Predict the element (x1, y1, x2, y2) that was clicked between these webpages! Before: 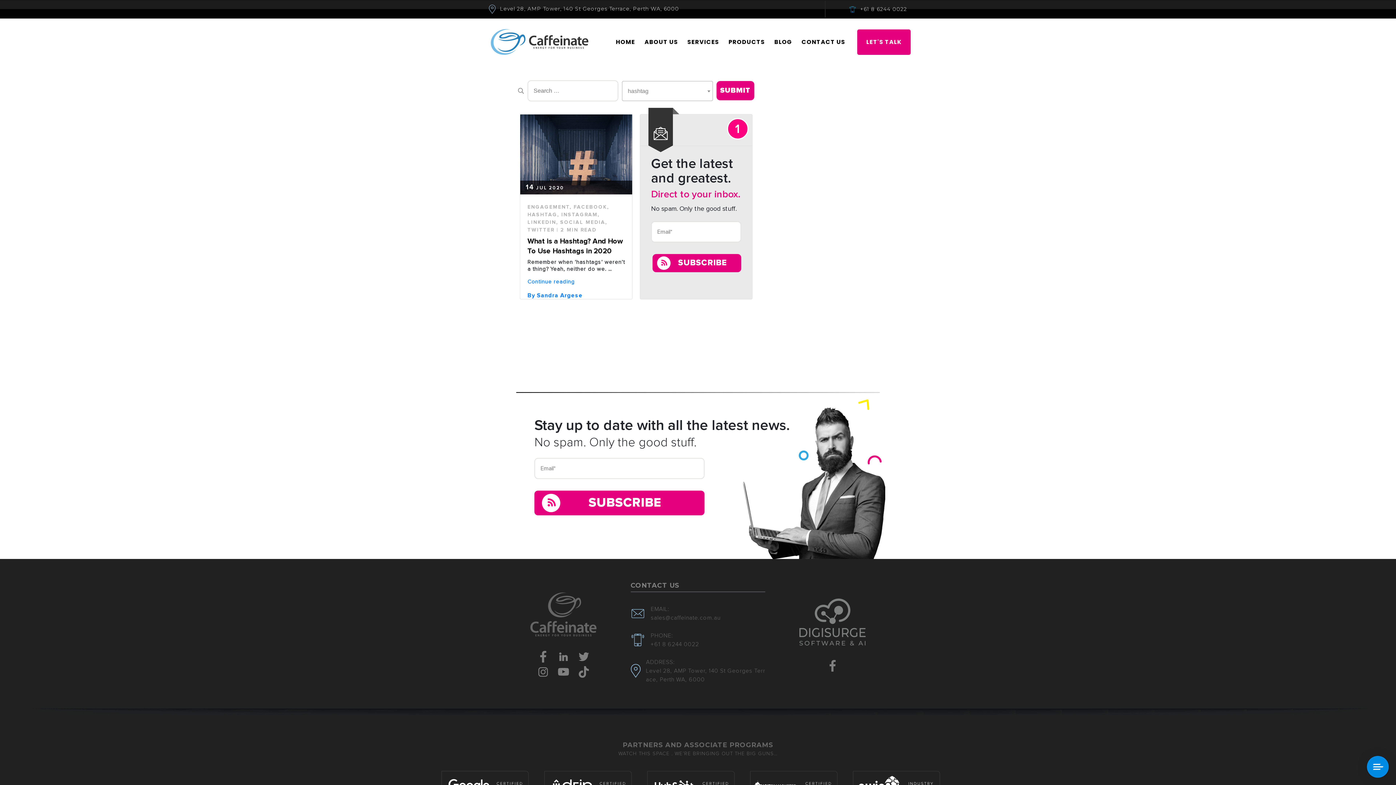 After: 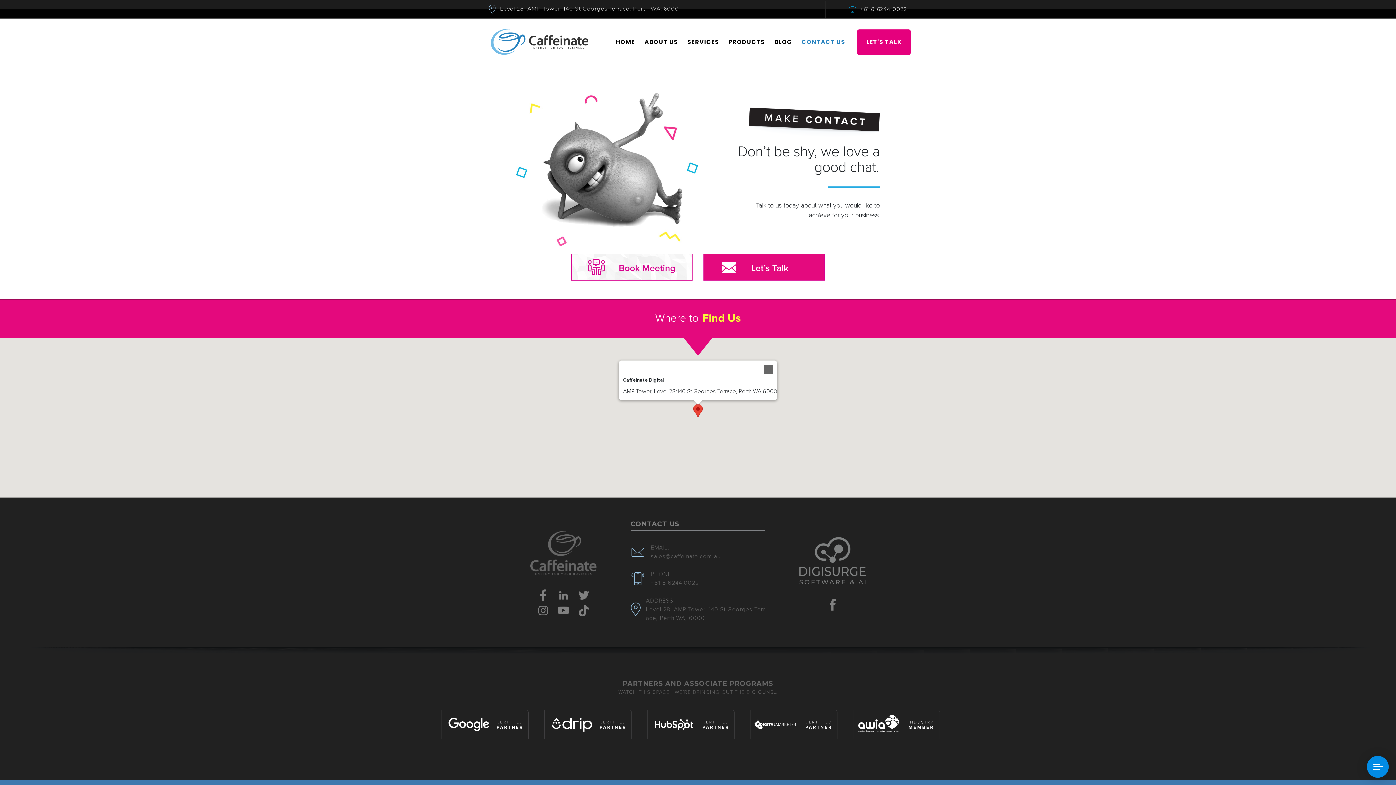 Action: label: CONTACT US bbox: (797, 18, 850, 65)